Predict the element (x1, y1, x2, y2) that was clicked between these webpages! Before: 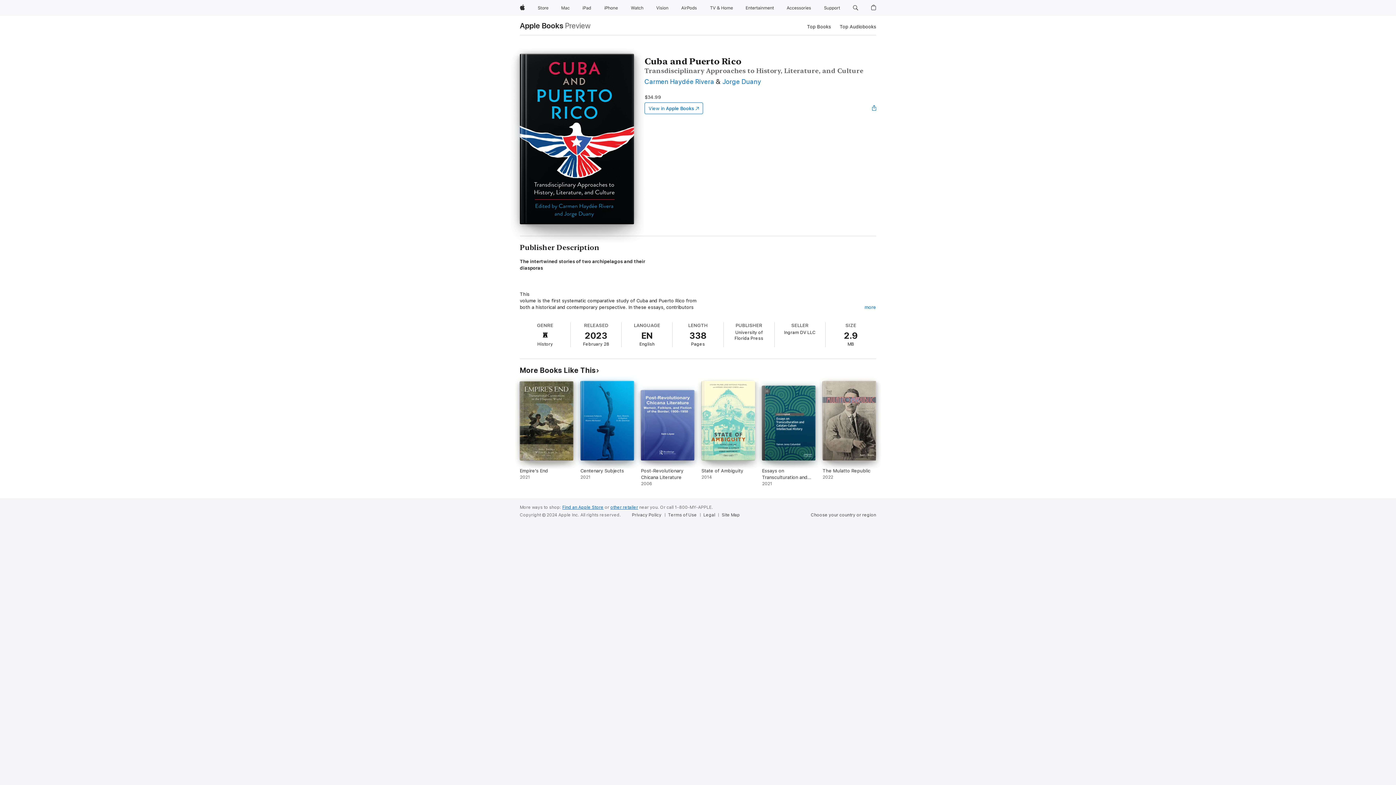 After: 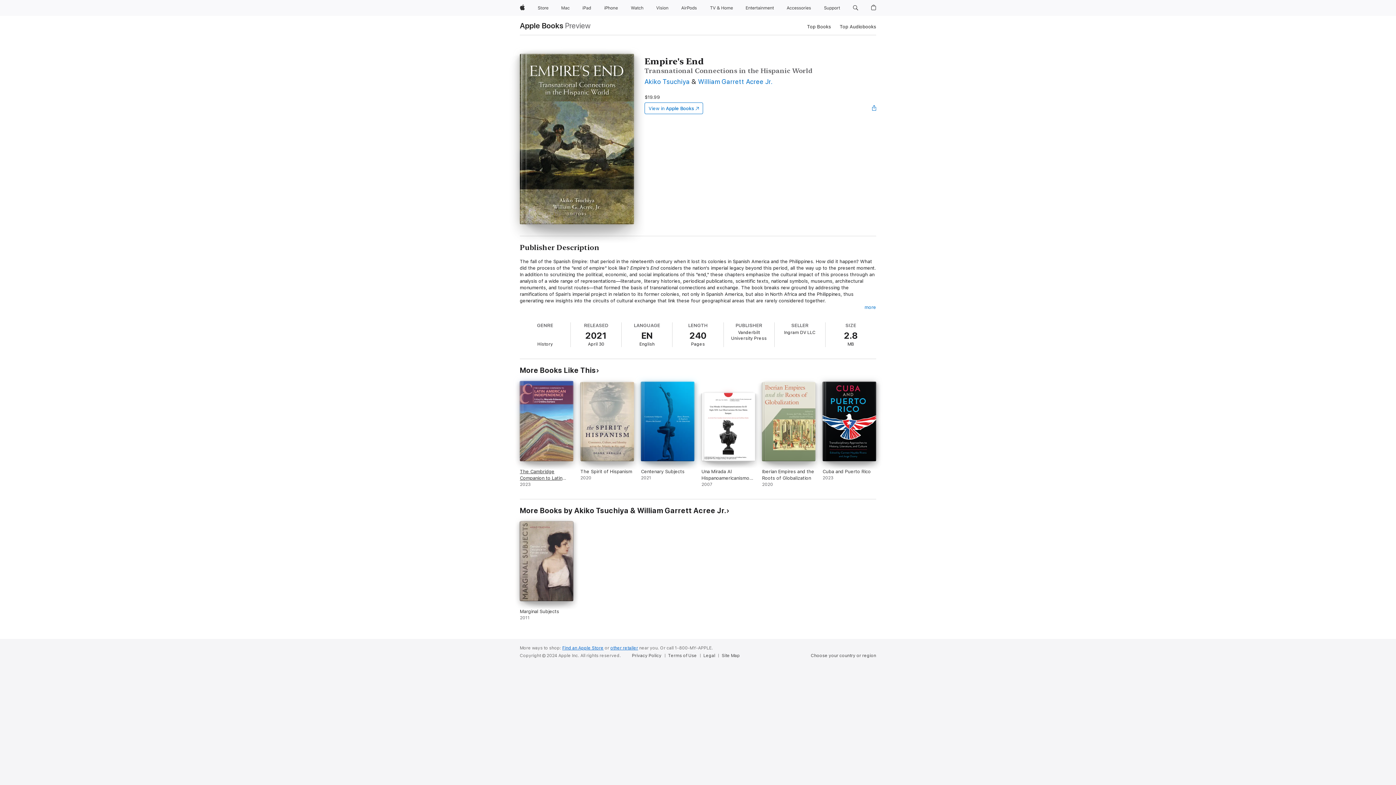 Action: bbox: (520, 381, 573, 486) label: Empire's End. 2021.